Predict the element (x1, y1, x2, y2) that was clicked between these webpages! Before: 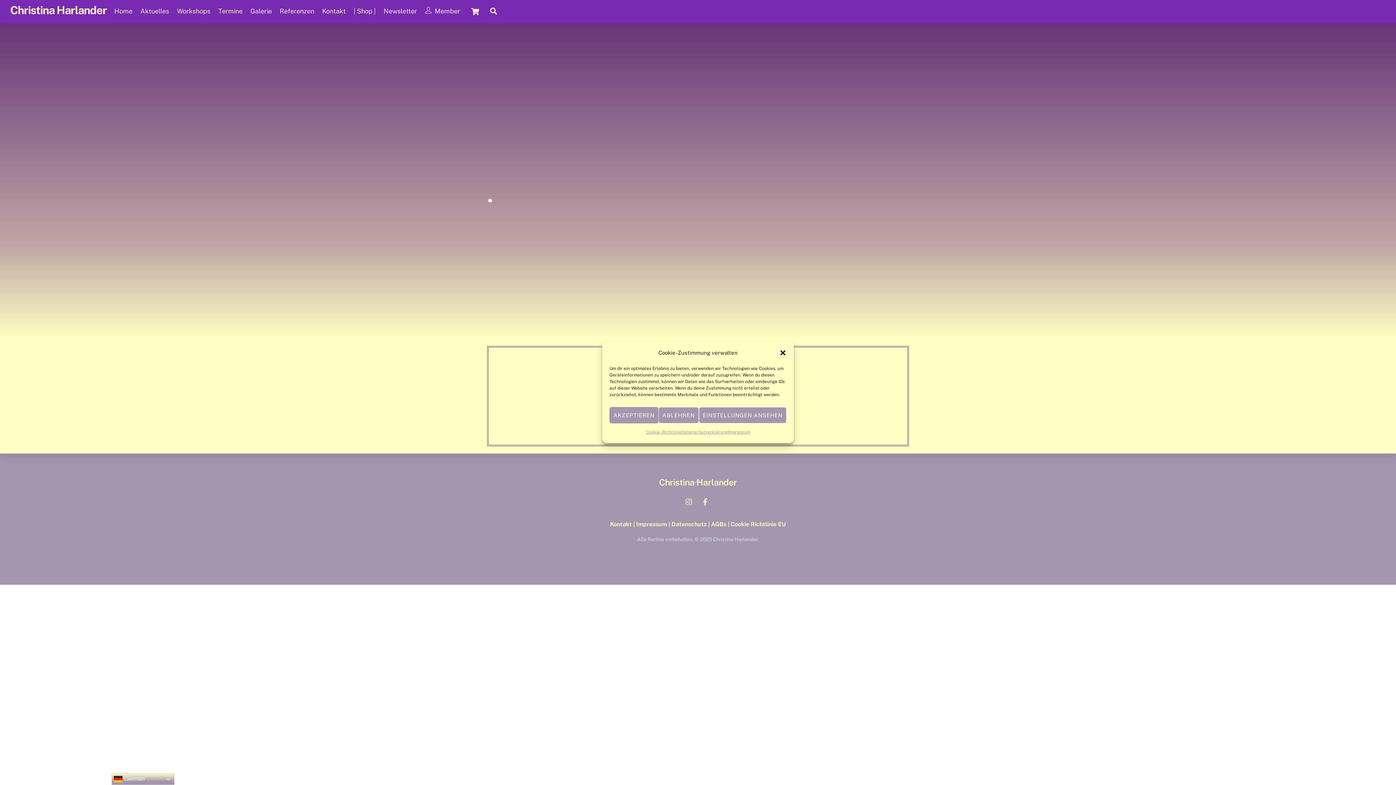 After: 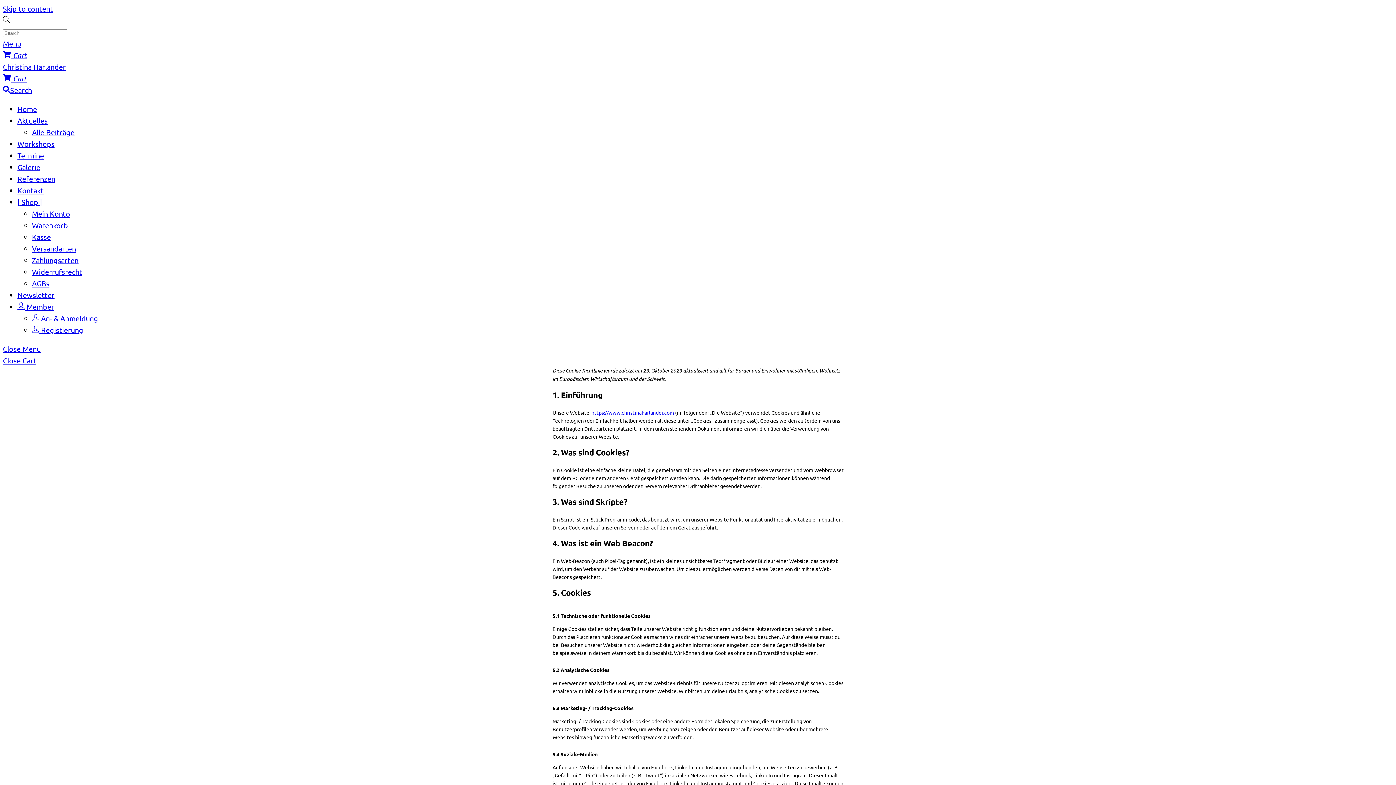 Action: bbox: (729, 520, 786, 527) label:  Cookie Richtlinie EU